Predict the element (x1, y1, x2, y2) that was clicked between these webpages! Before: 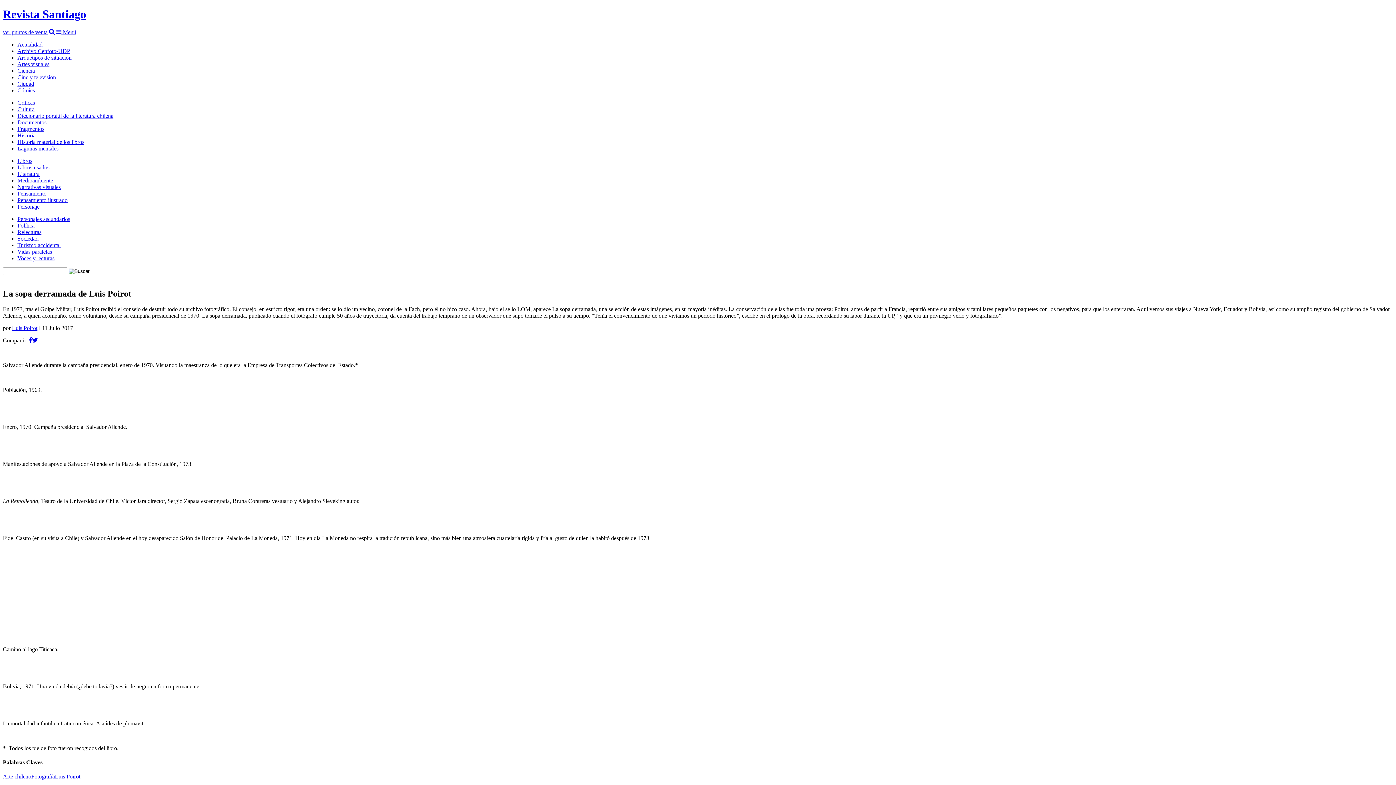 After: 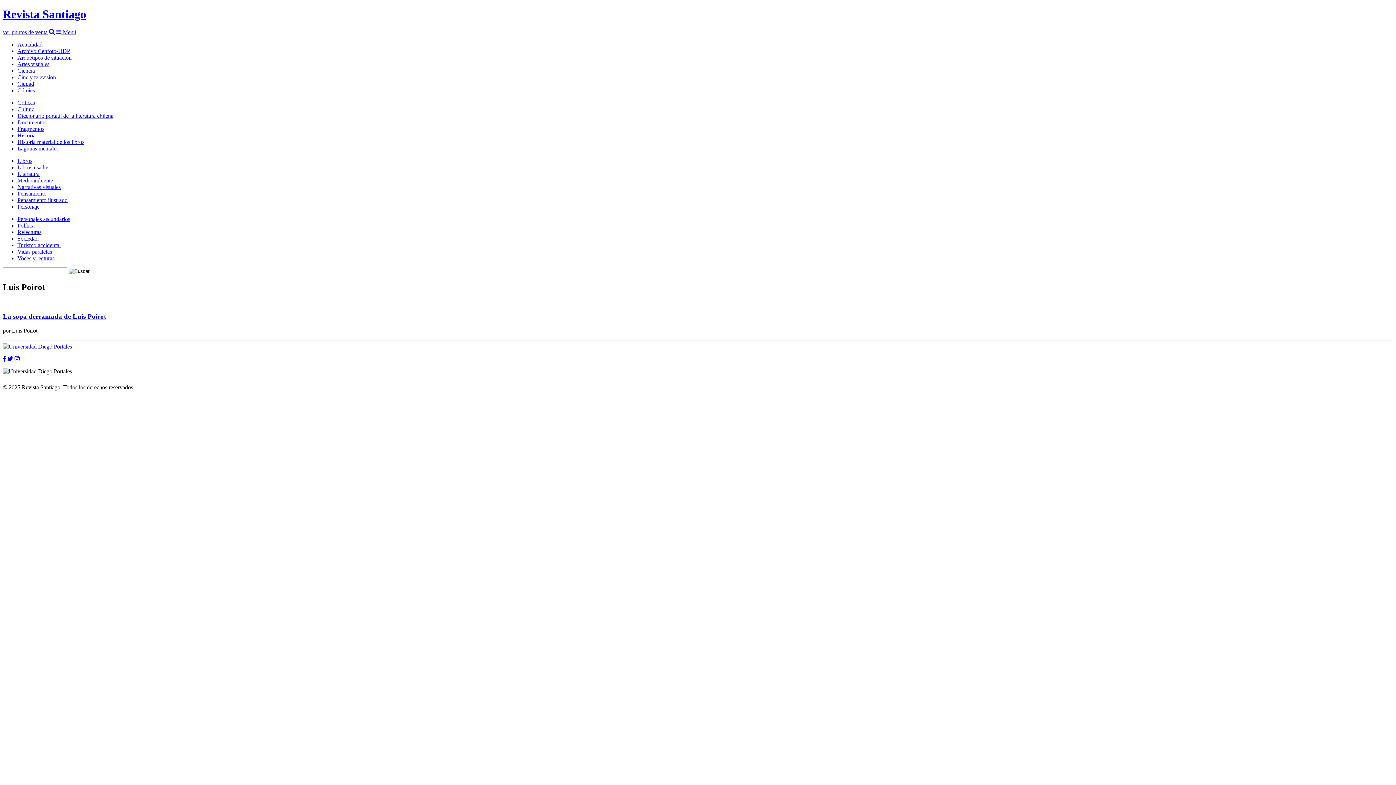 Action: label: Luis Poirot bbox: (12, 324, 37, 331)